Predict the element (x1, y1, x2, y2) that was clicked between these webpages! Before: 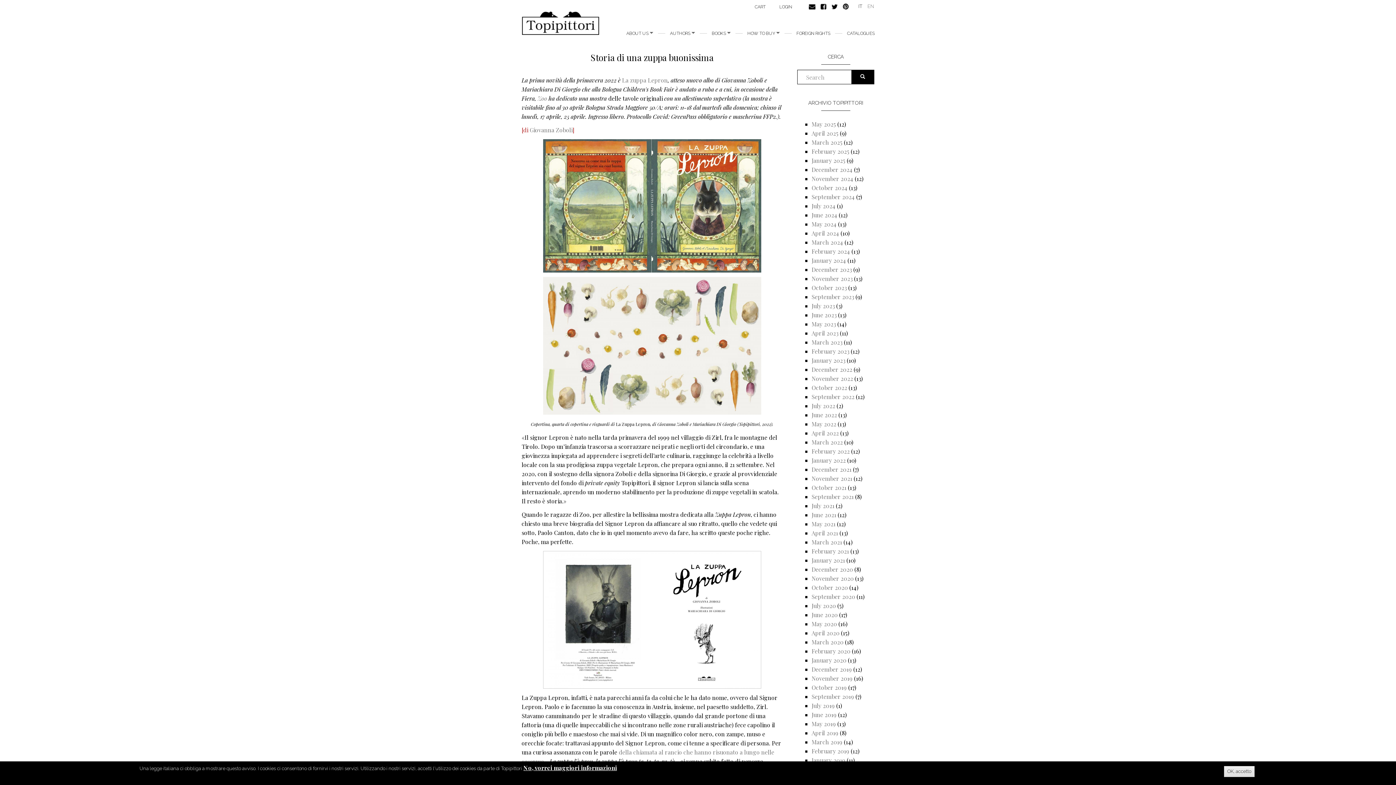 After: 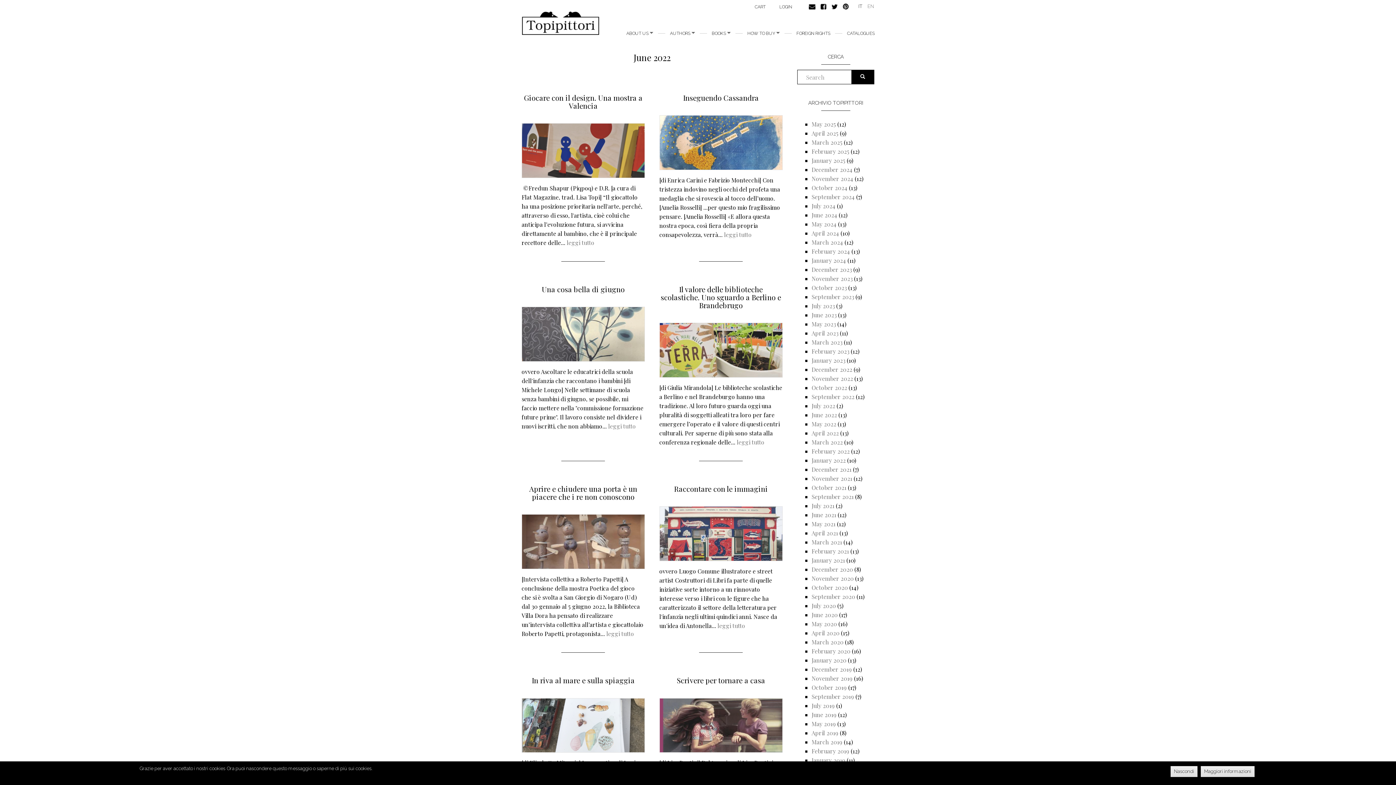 Action: label: June 2022 bbox: (811, 411, 837, 418)